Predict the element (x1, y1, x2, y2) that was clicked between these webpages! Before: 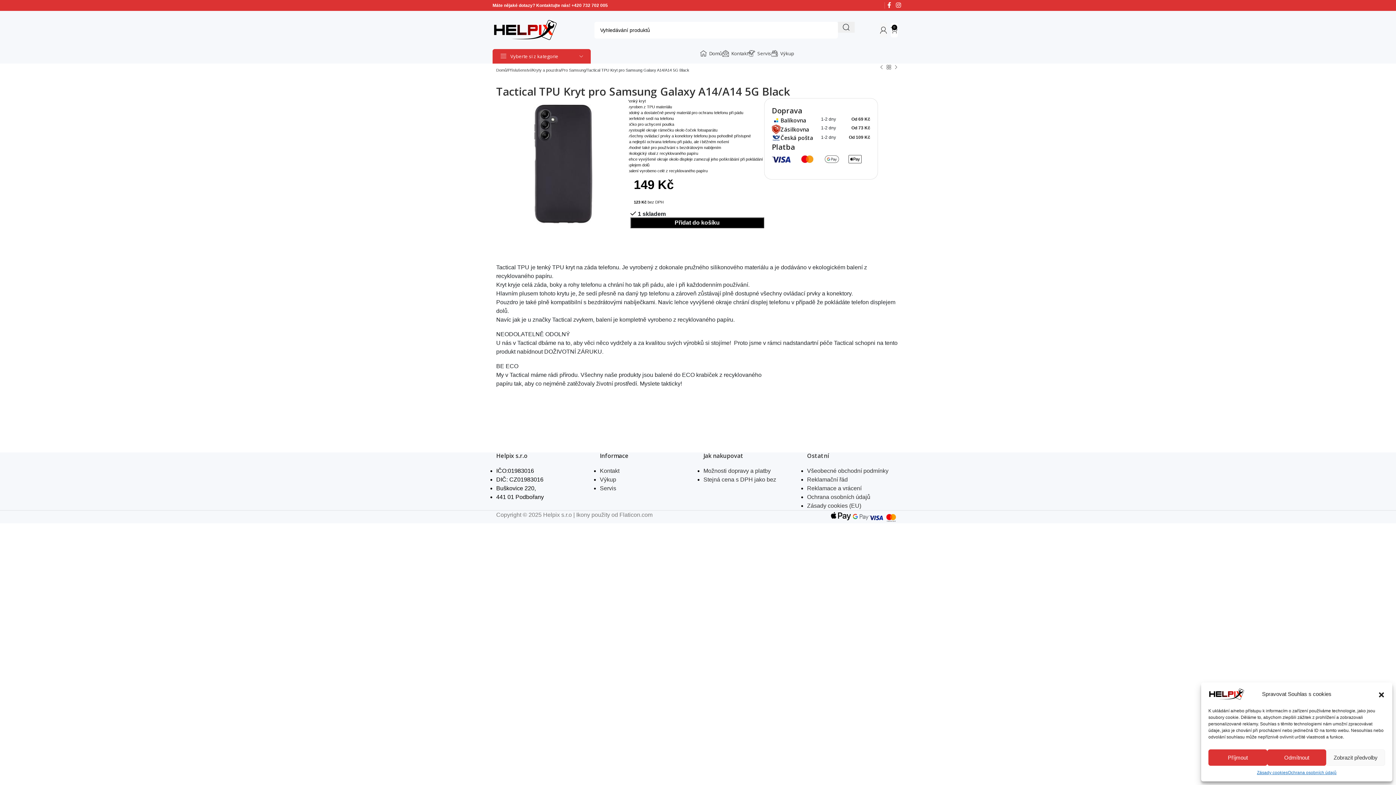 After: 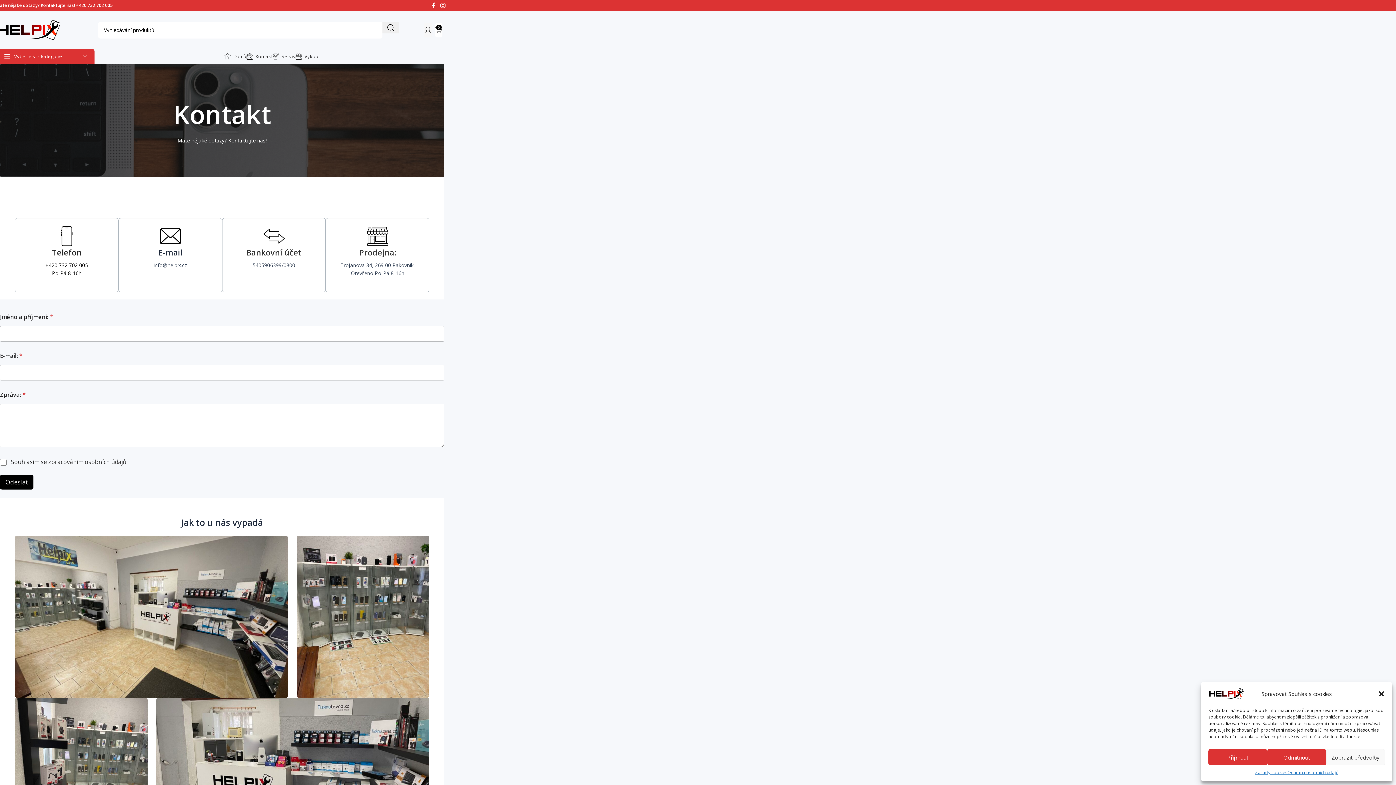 Action: bbox: (722, 46, 748, 60) label: Kontakt